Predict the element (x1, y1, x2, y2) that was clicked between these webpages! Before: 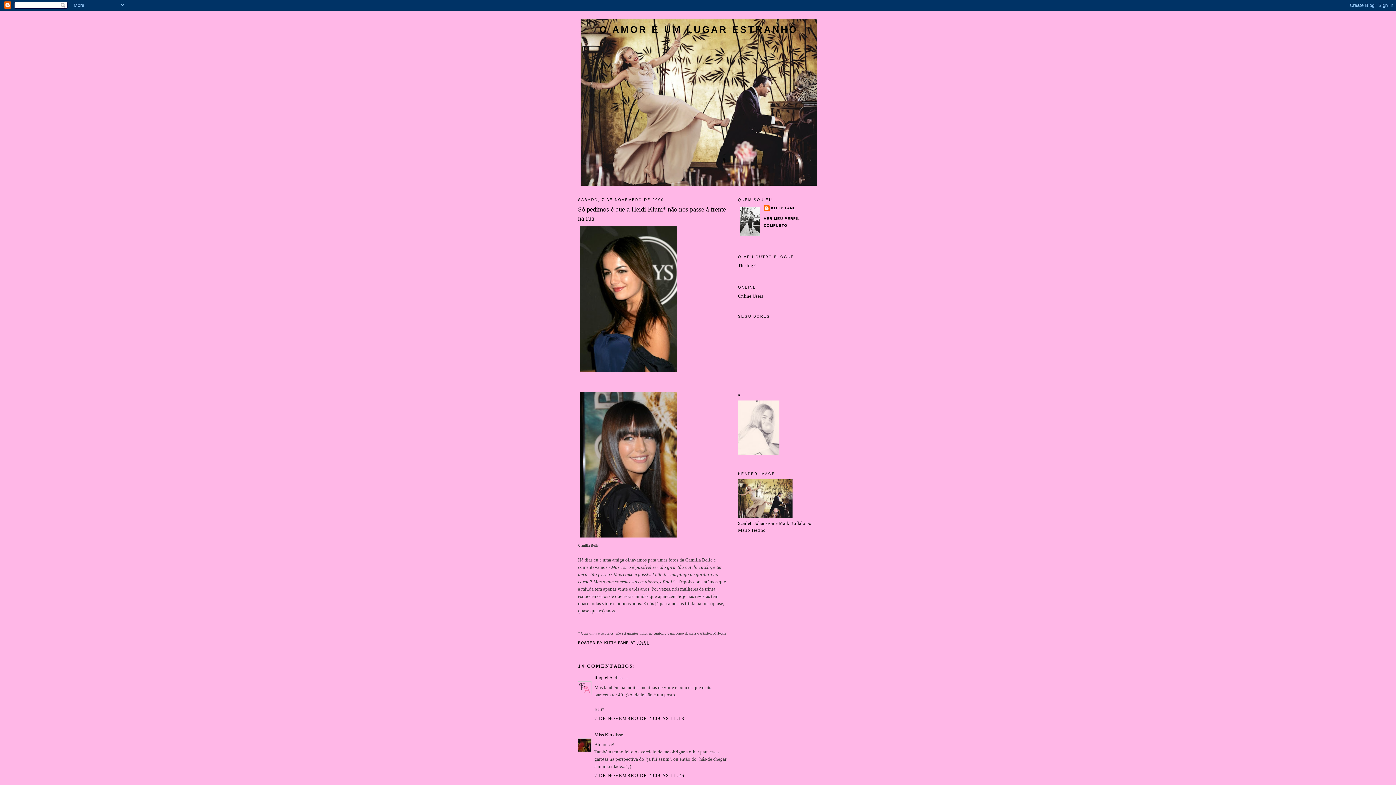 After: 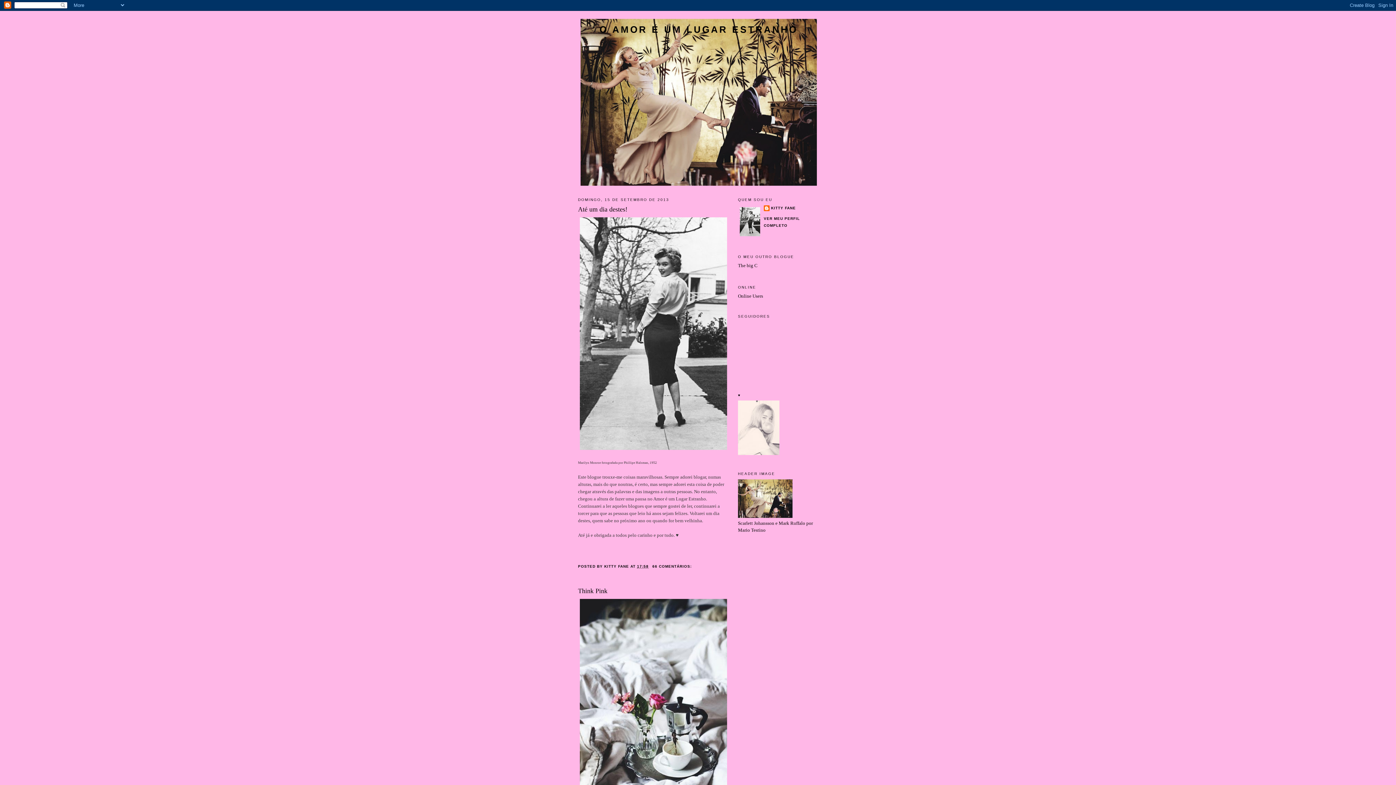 Action: bbox: (599, 24, 798, 34) label: O AMOR É UM LUGAR ESTRANHO